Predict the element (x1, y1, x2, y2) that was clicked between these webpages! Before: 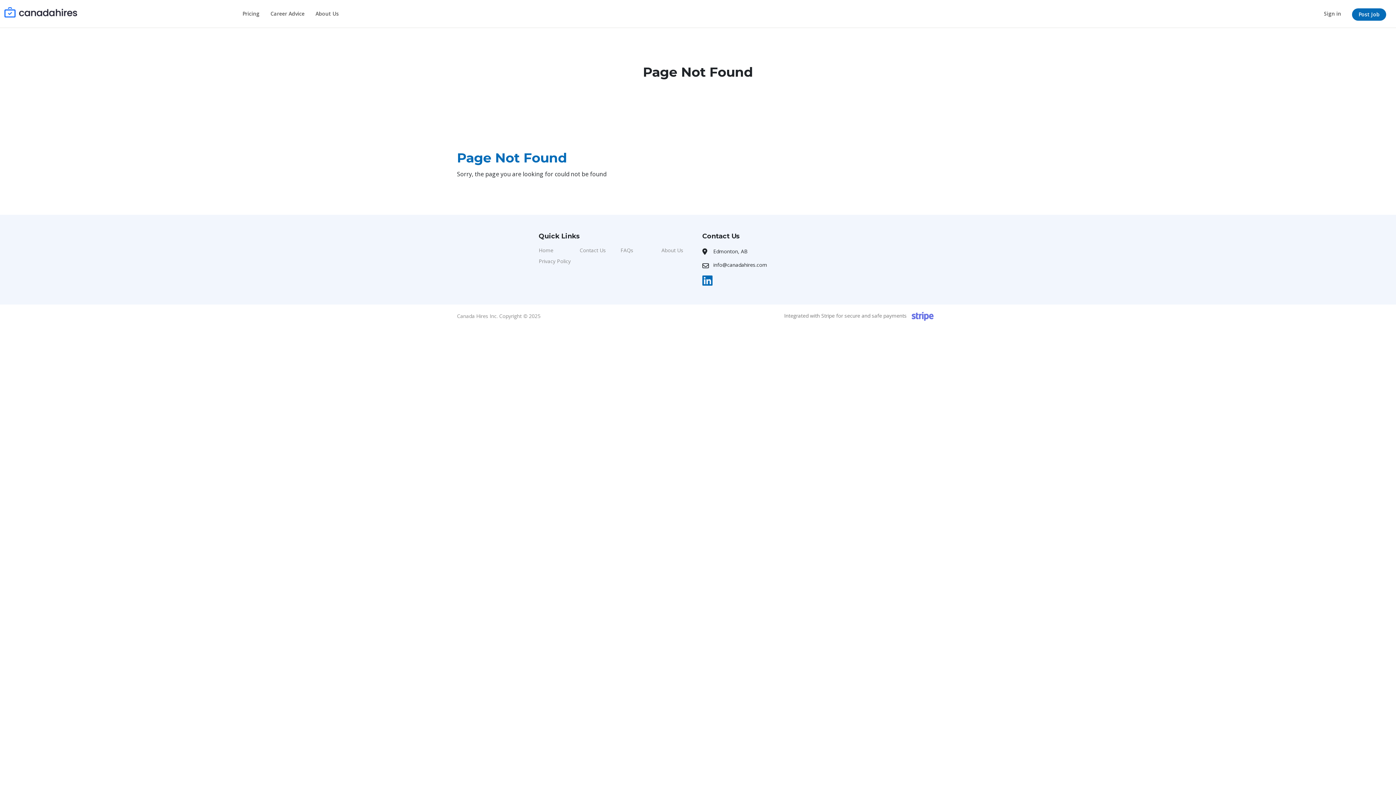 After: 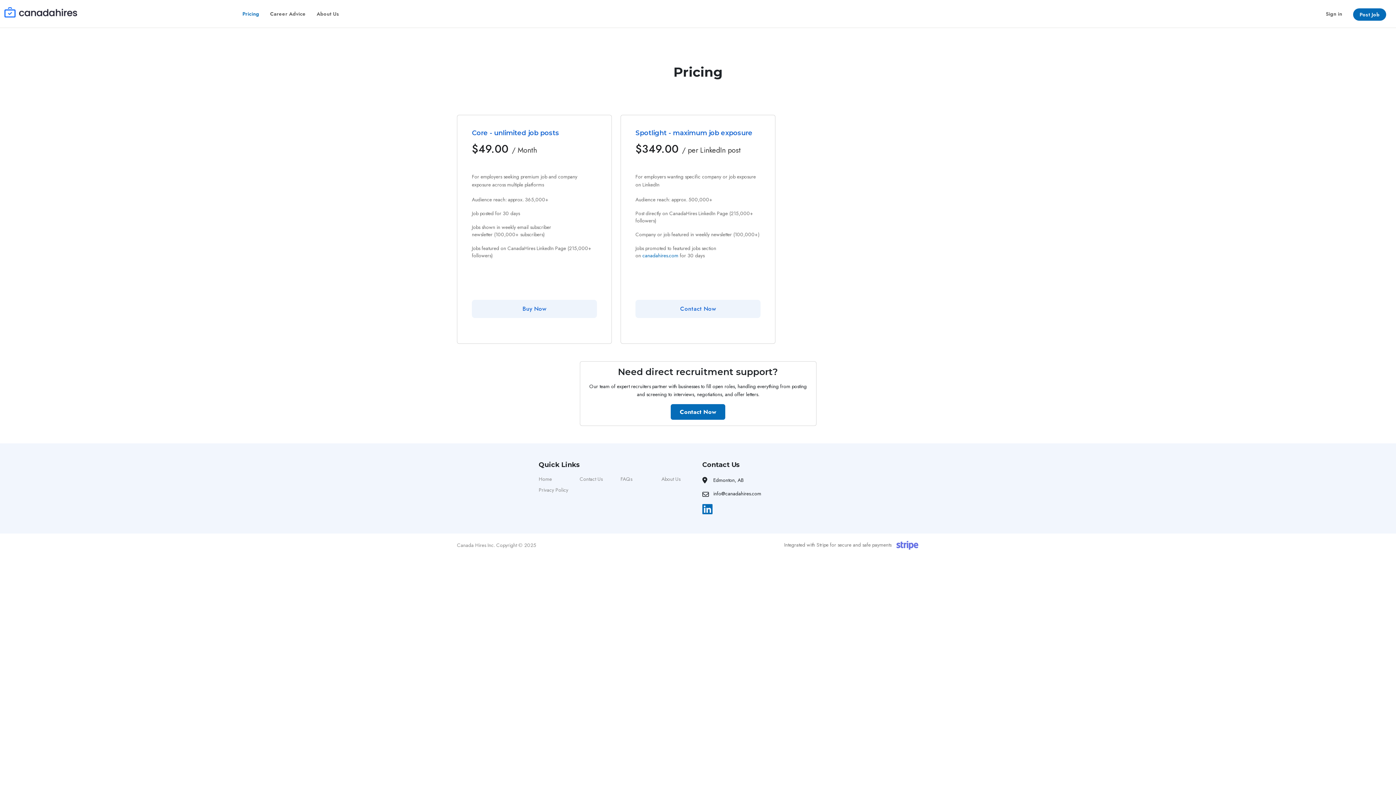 Action: bbox: (242, 5, 259, 22) label: Pricing